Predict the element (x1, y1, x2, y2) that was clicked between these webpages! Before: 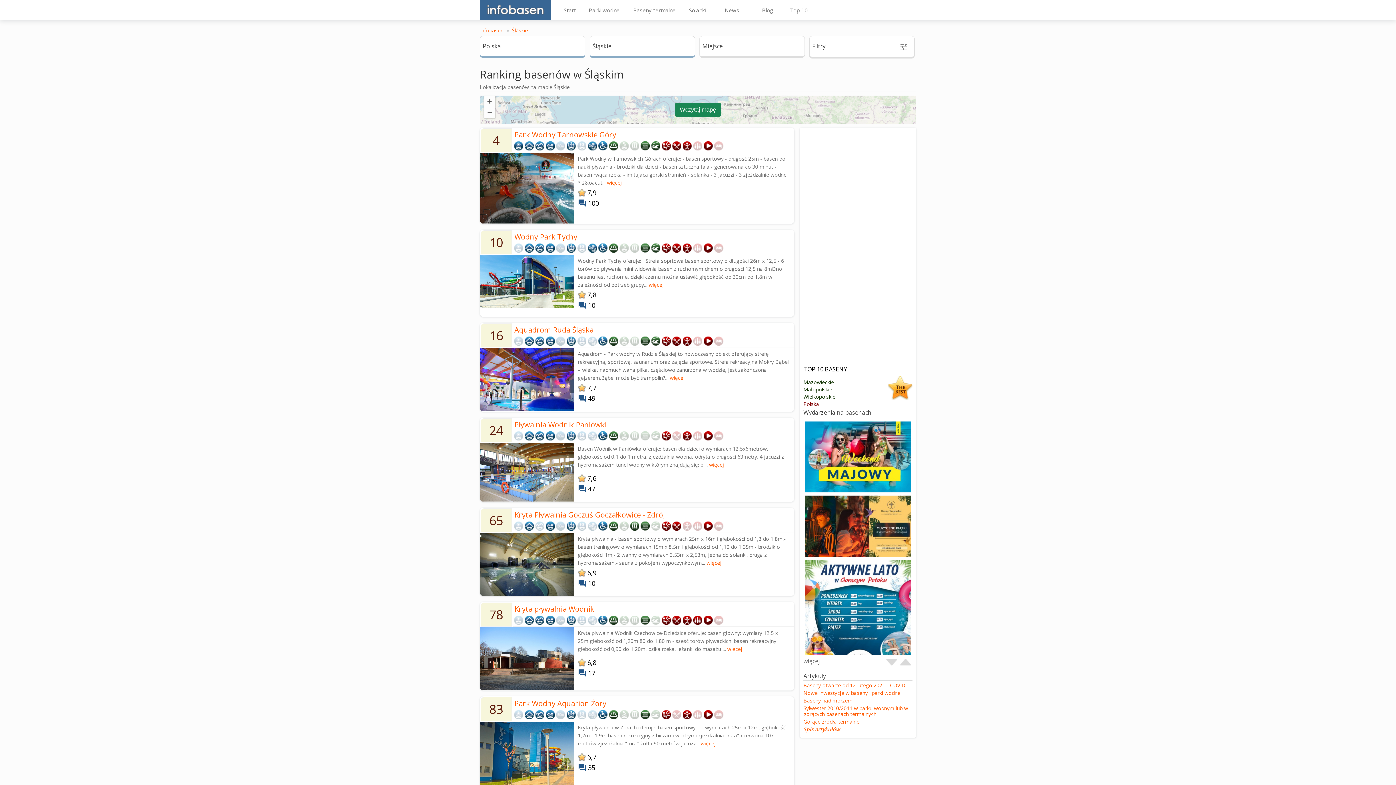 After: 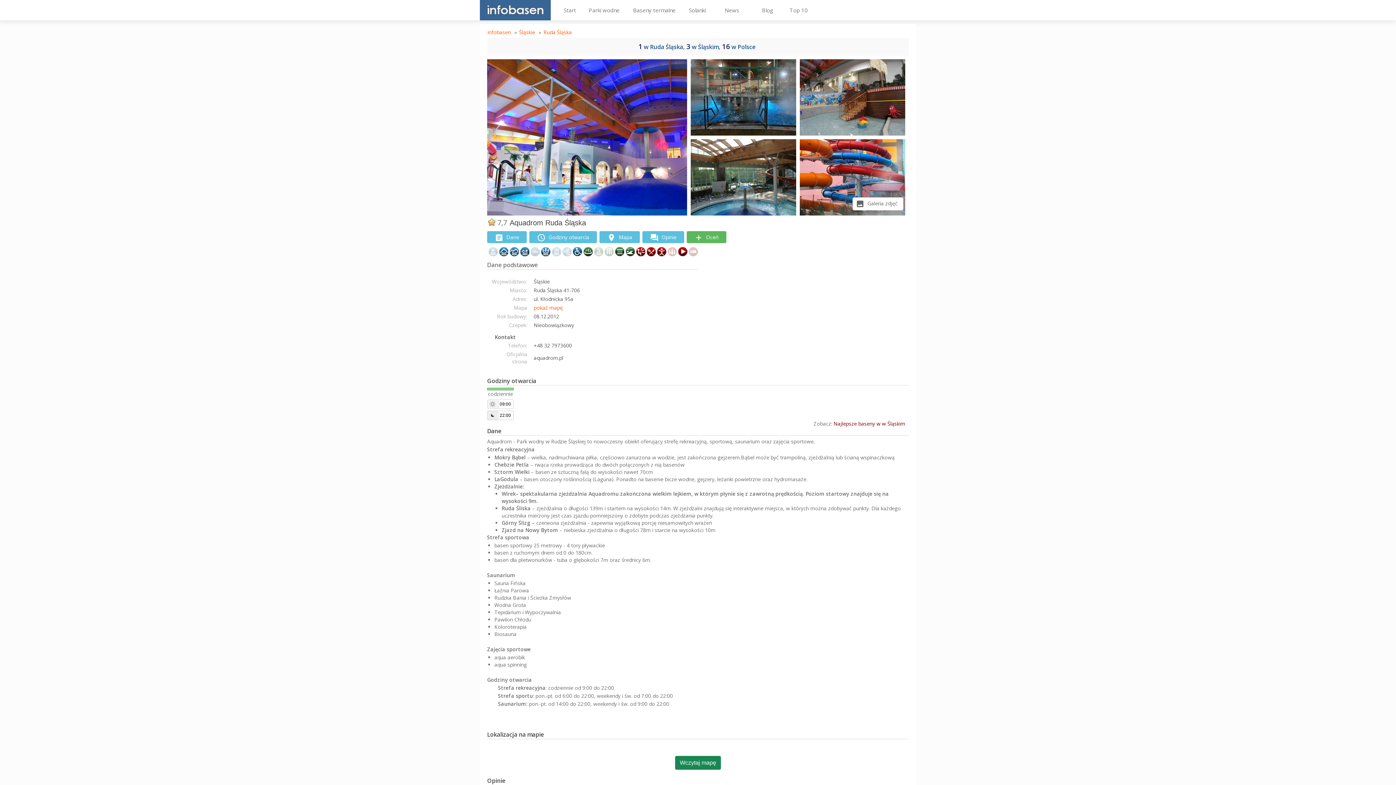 Action: bbox: (480, 406, 574, 413)